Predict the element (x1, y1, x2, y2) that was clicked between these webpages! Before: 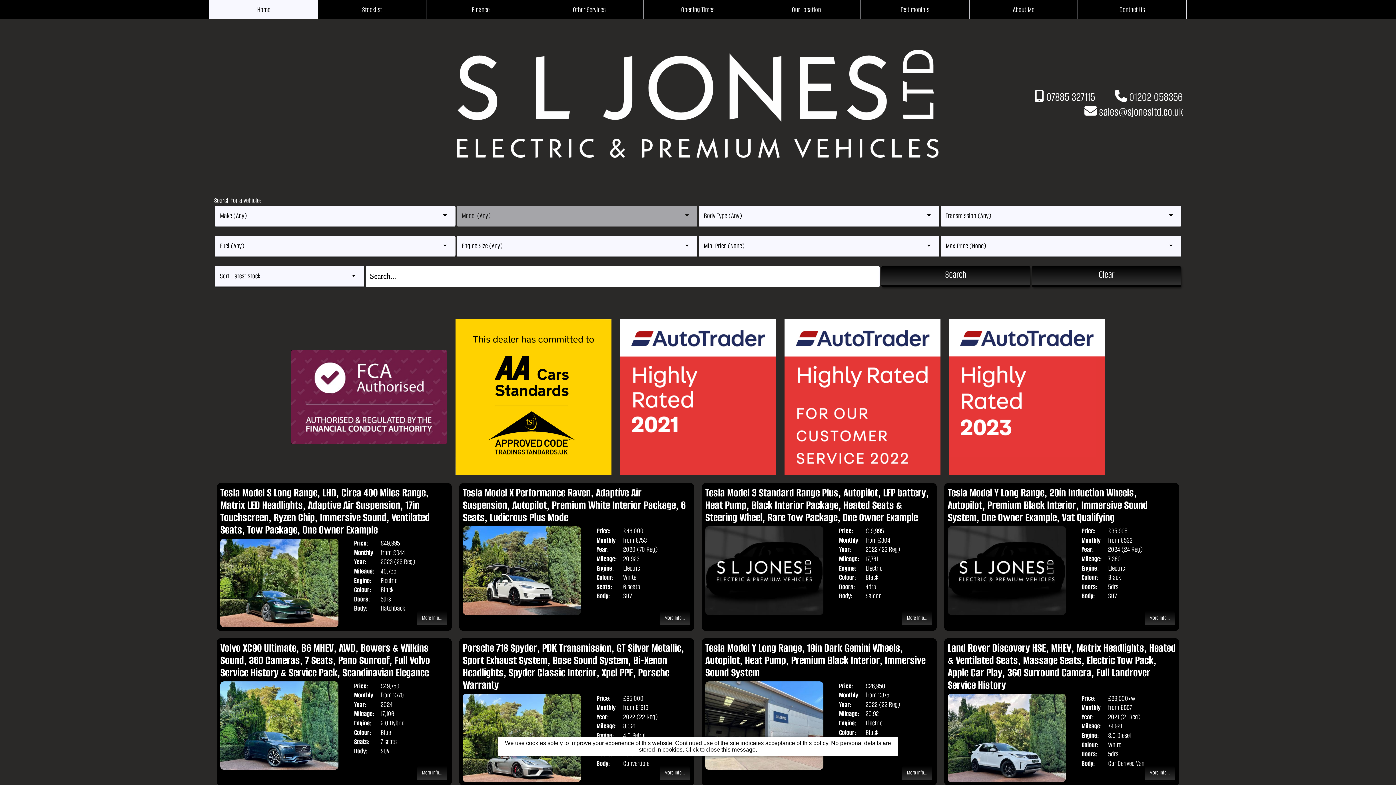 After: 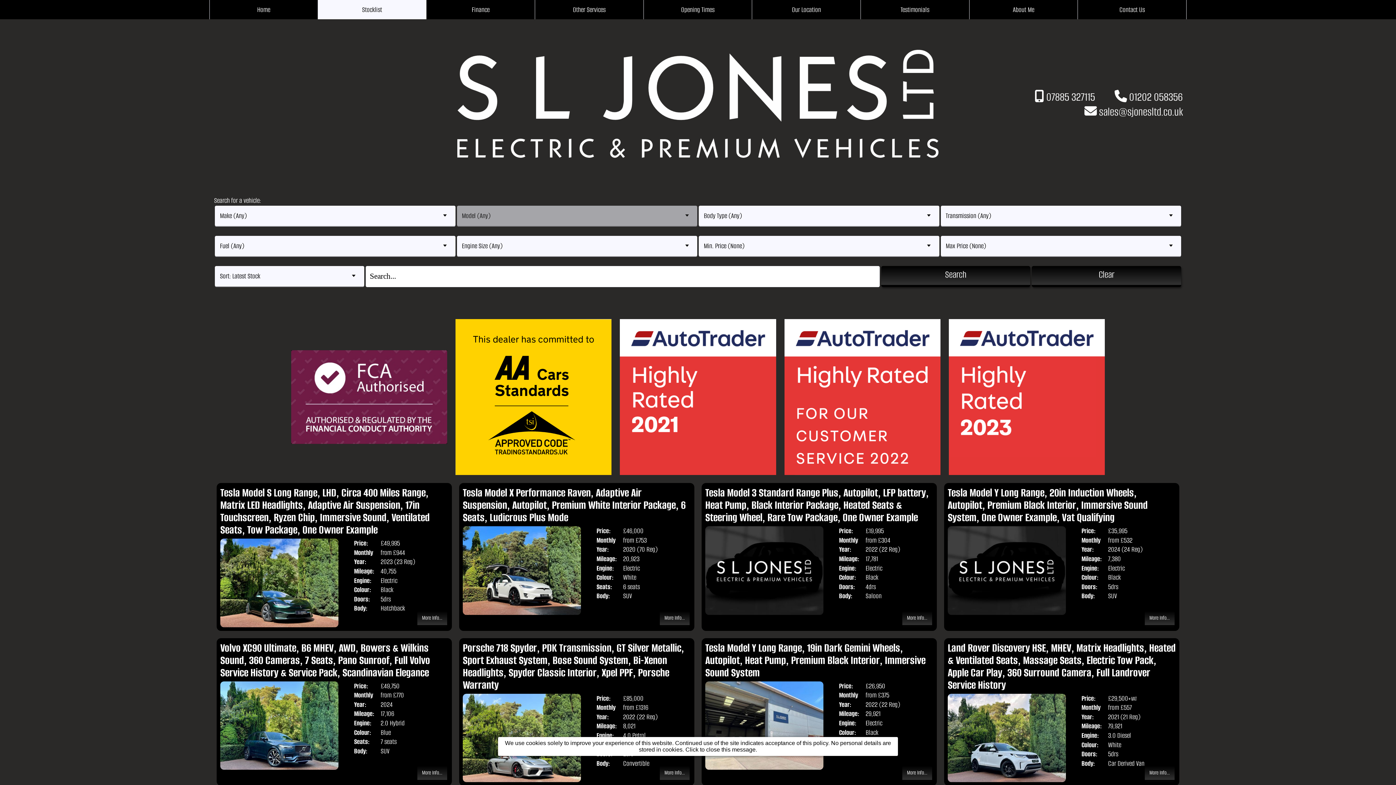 Action: label: Stocklist bbox: (318, 0, 426, 19)